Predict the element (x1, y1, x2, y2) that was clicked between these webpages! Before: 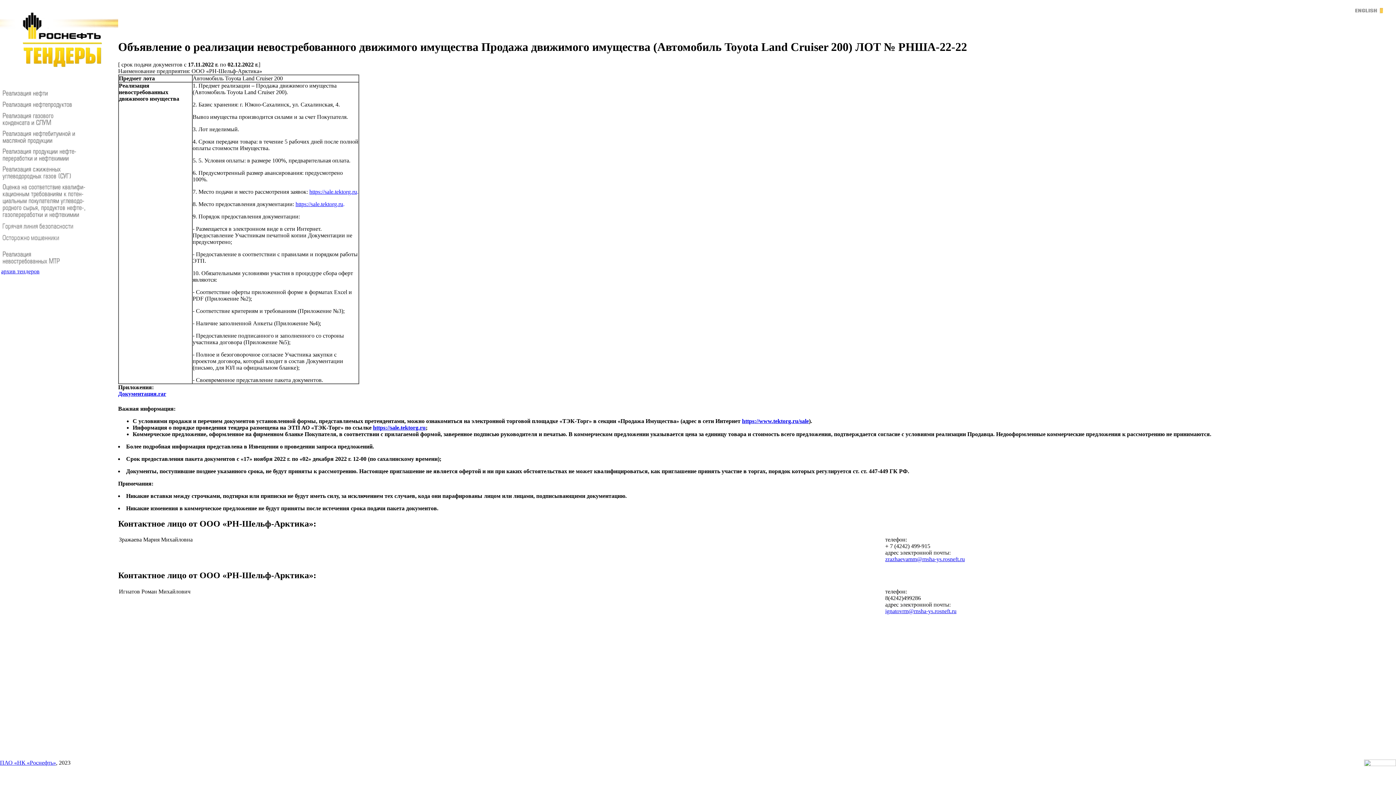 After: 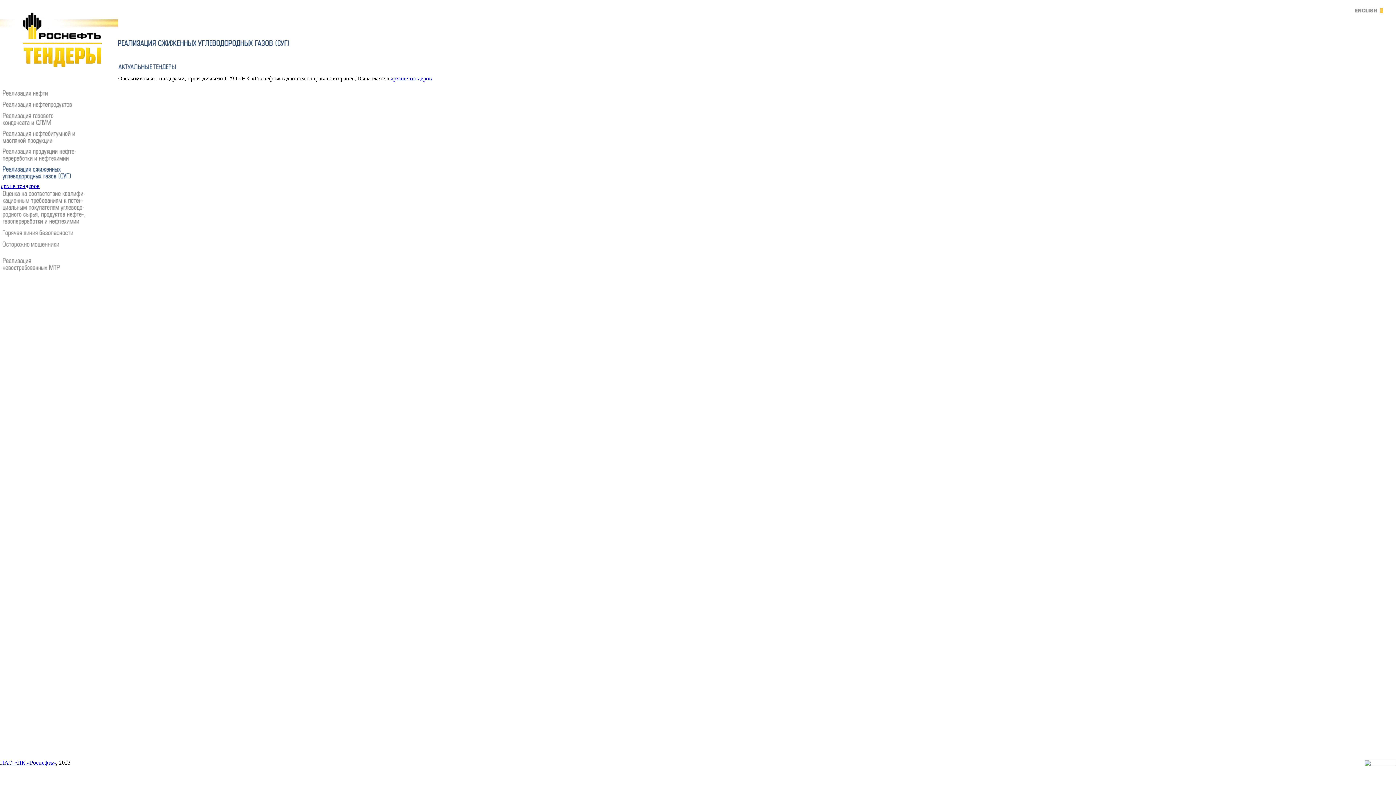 Action: bbox: (1, 177, 92, 184)